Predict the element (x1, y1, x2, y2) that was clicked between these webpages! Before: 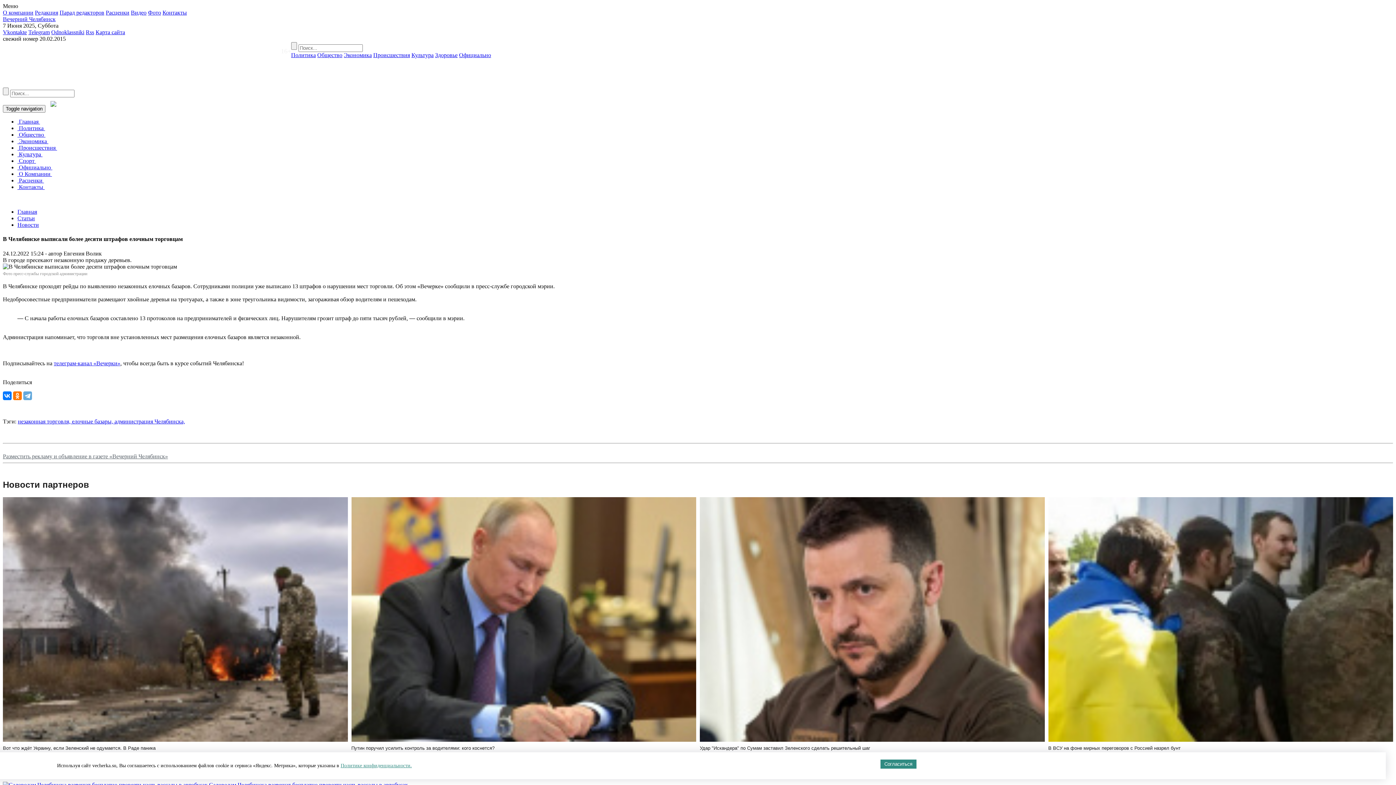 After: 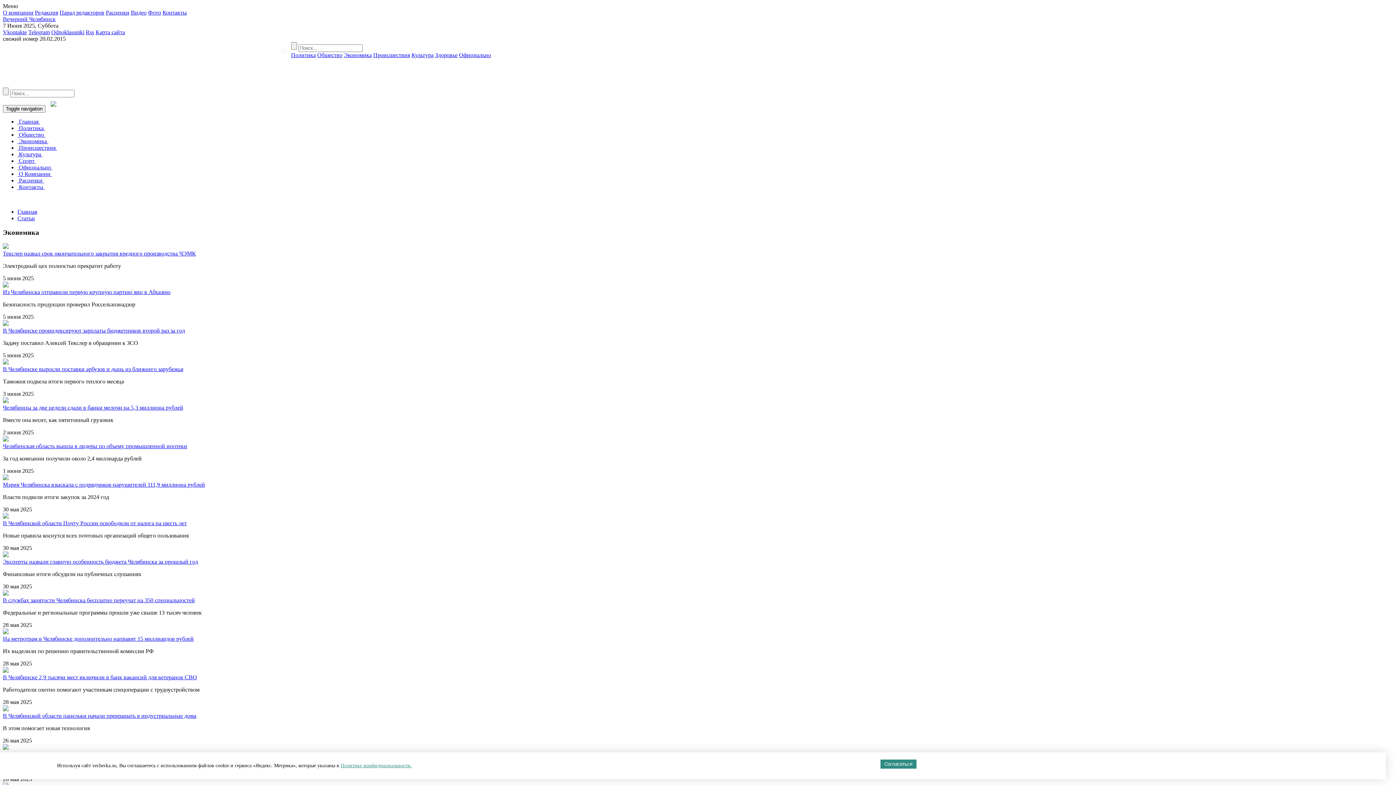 Action: label: Экономика bbox: (343, 52, 371, 58)